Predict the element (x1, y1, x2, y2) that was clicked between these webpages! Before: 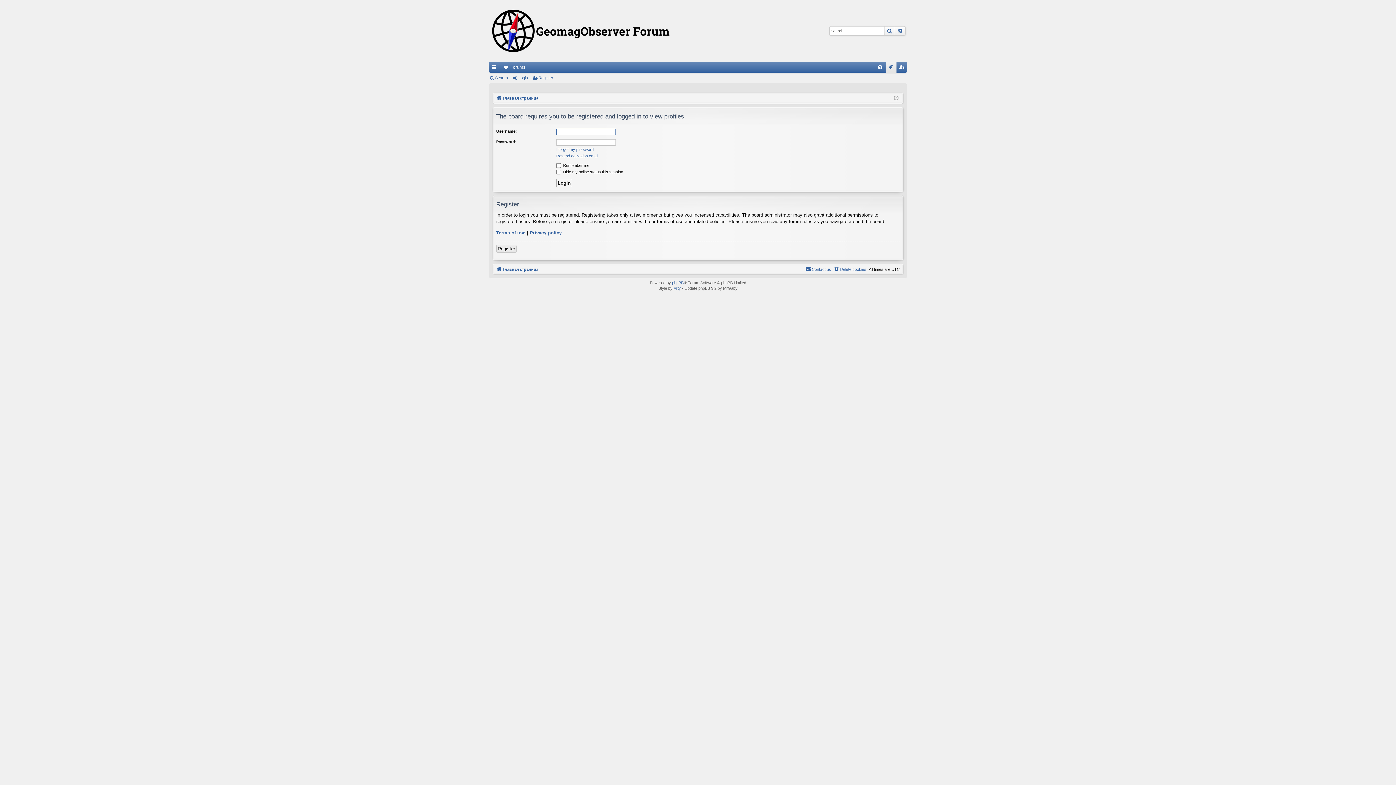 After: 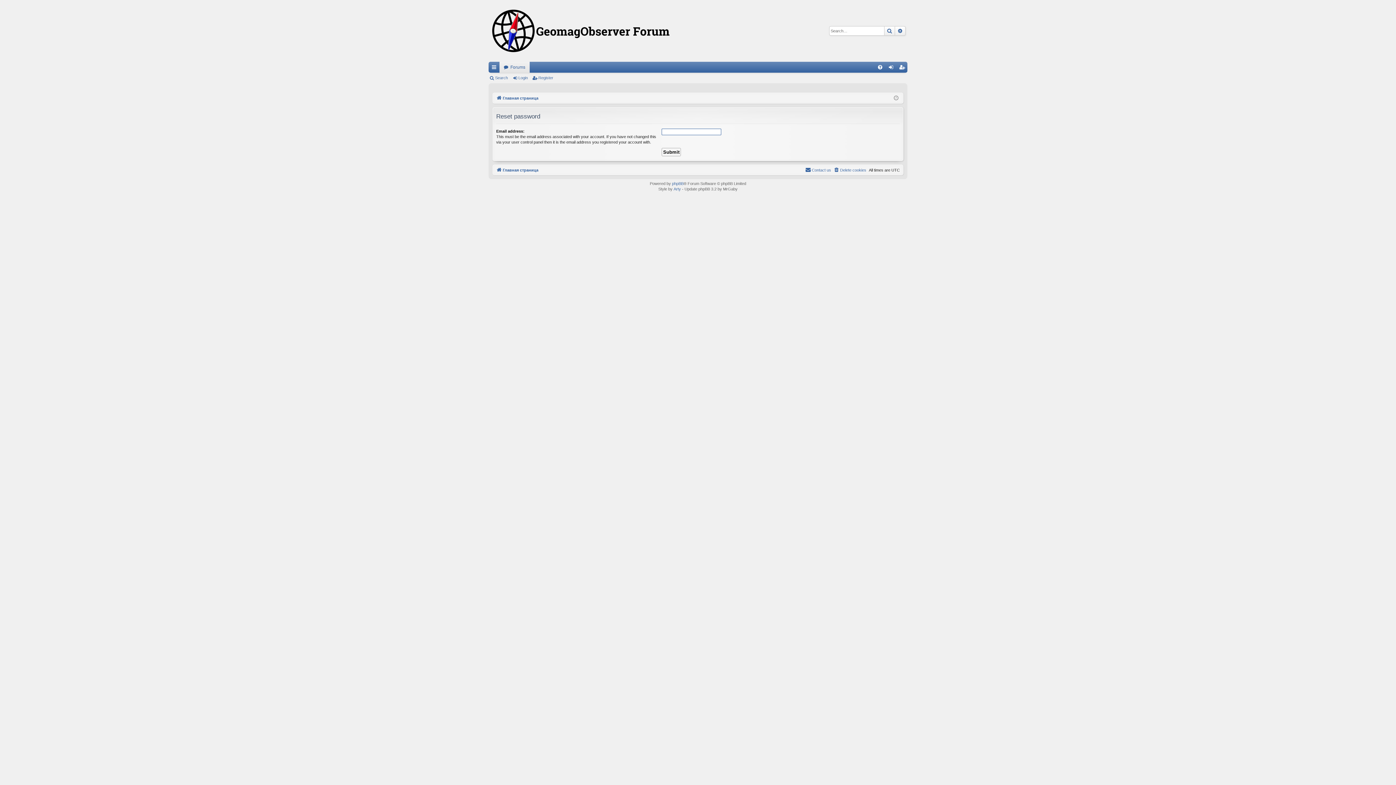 Action: bbox: (556, 146, 593, 152) label: I forgot my password